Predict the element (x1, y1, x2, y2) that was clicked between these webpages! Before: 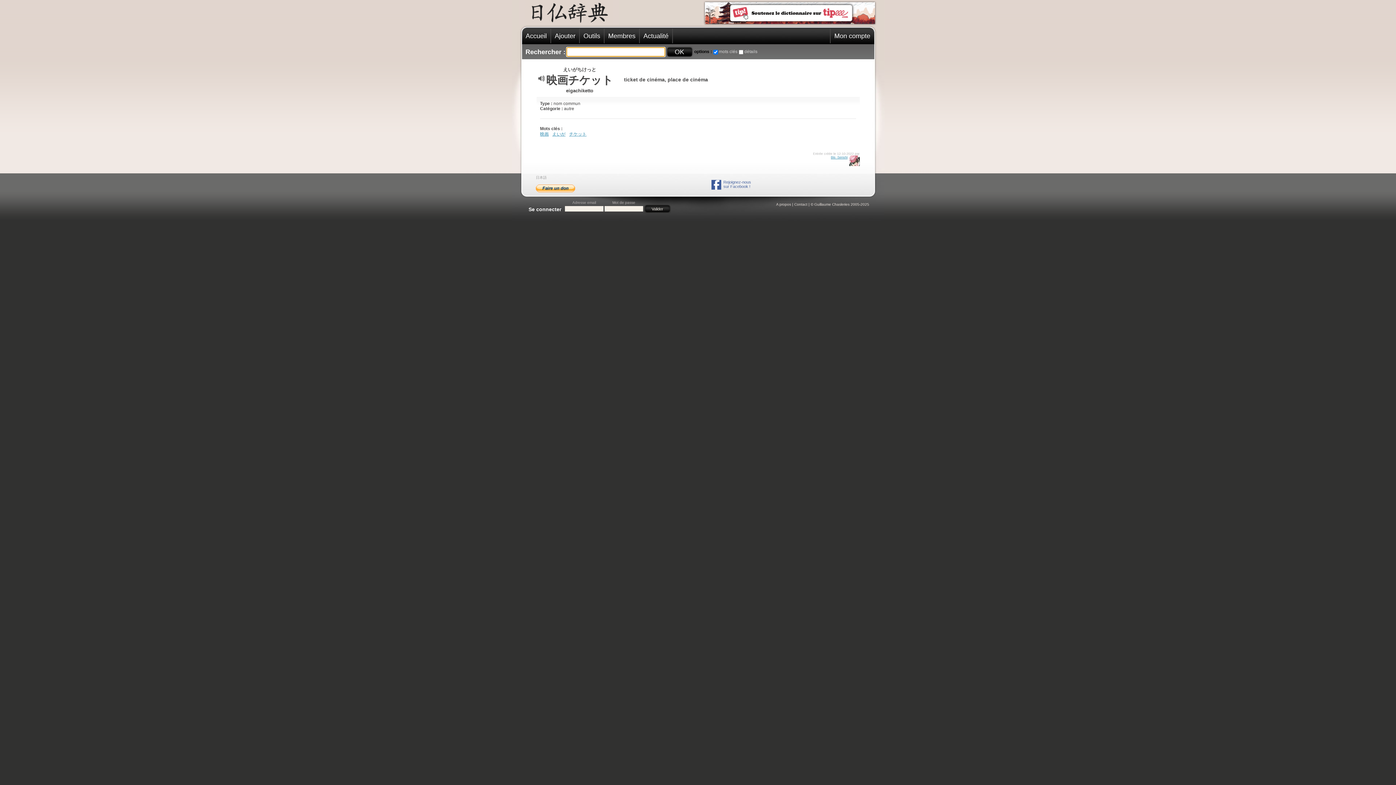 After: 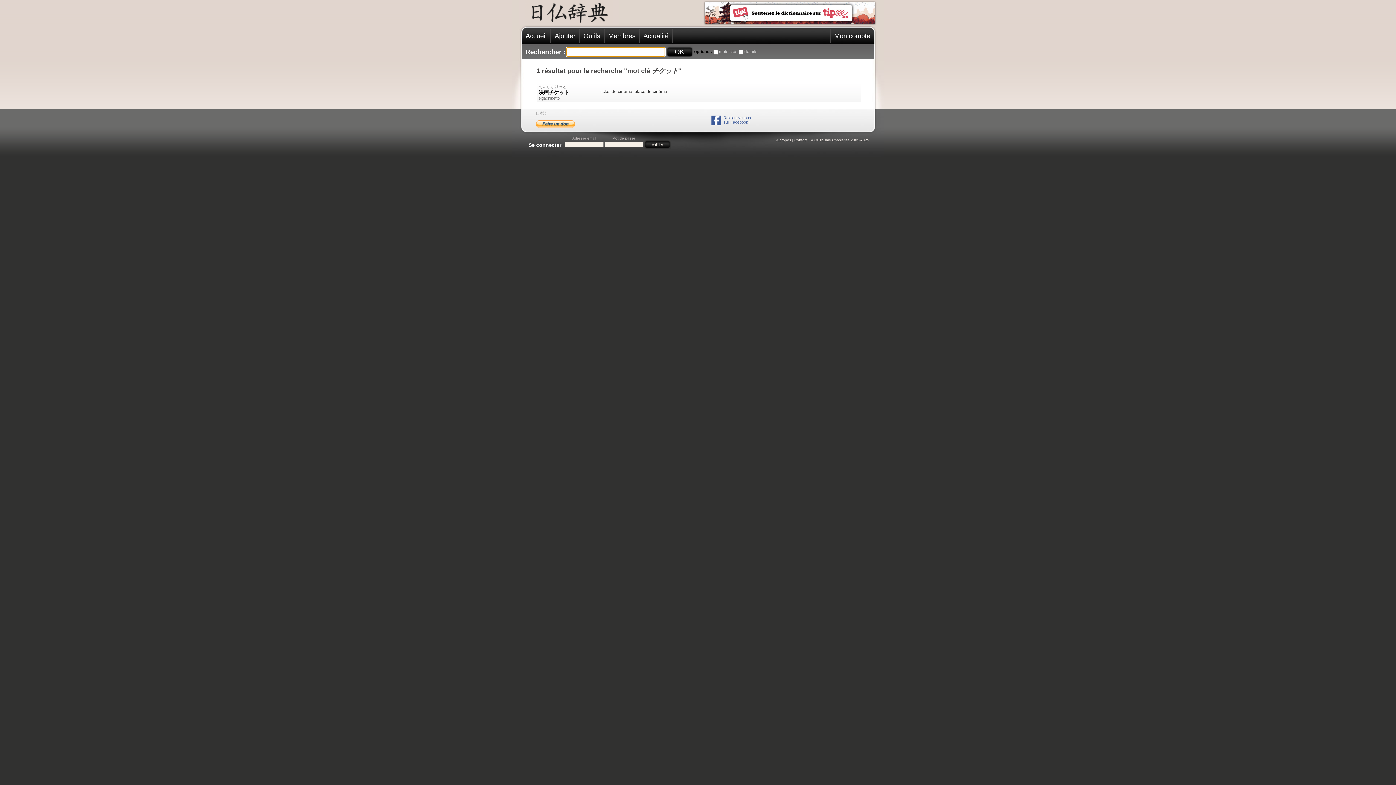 Action: bbox: (569, 131, 586, 136) label: チケット